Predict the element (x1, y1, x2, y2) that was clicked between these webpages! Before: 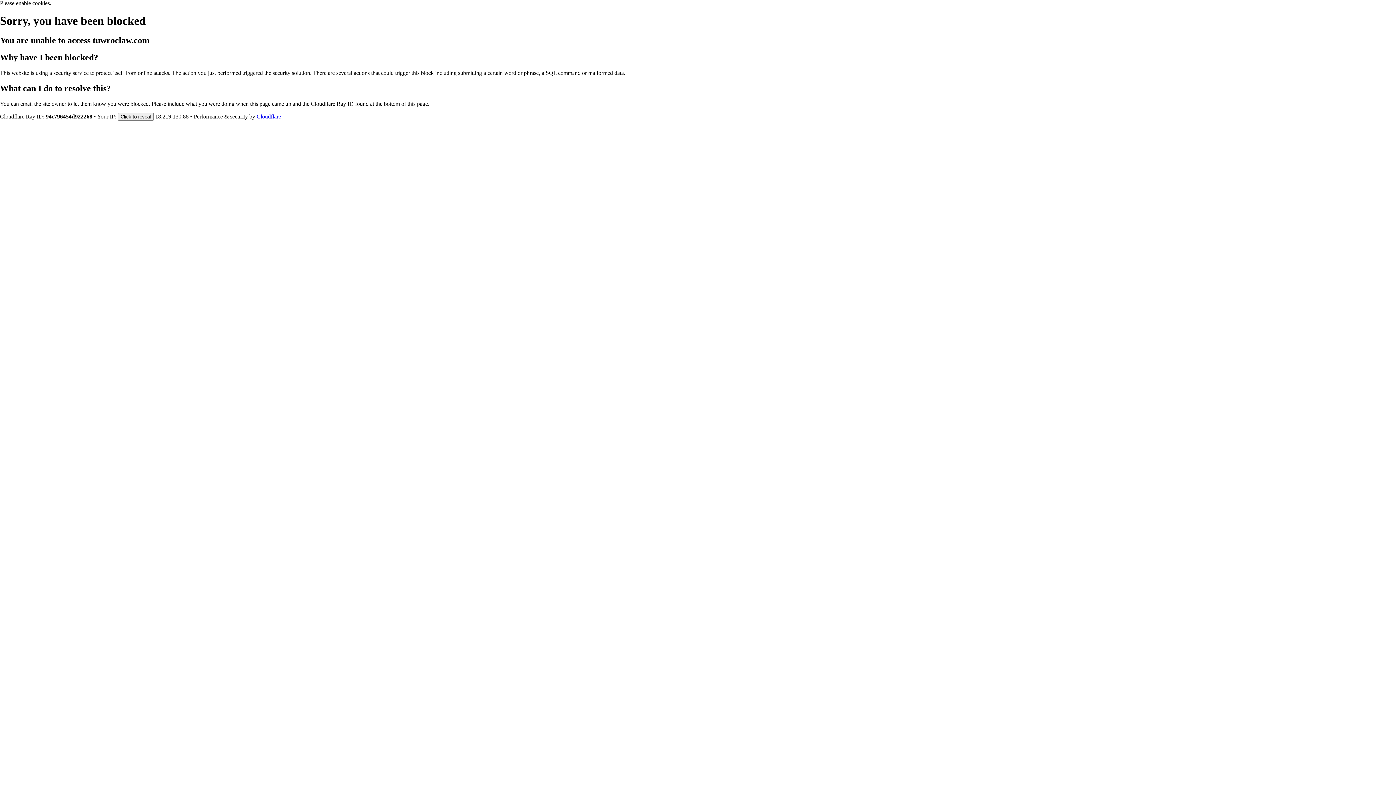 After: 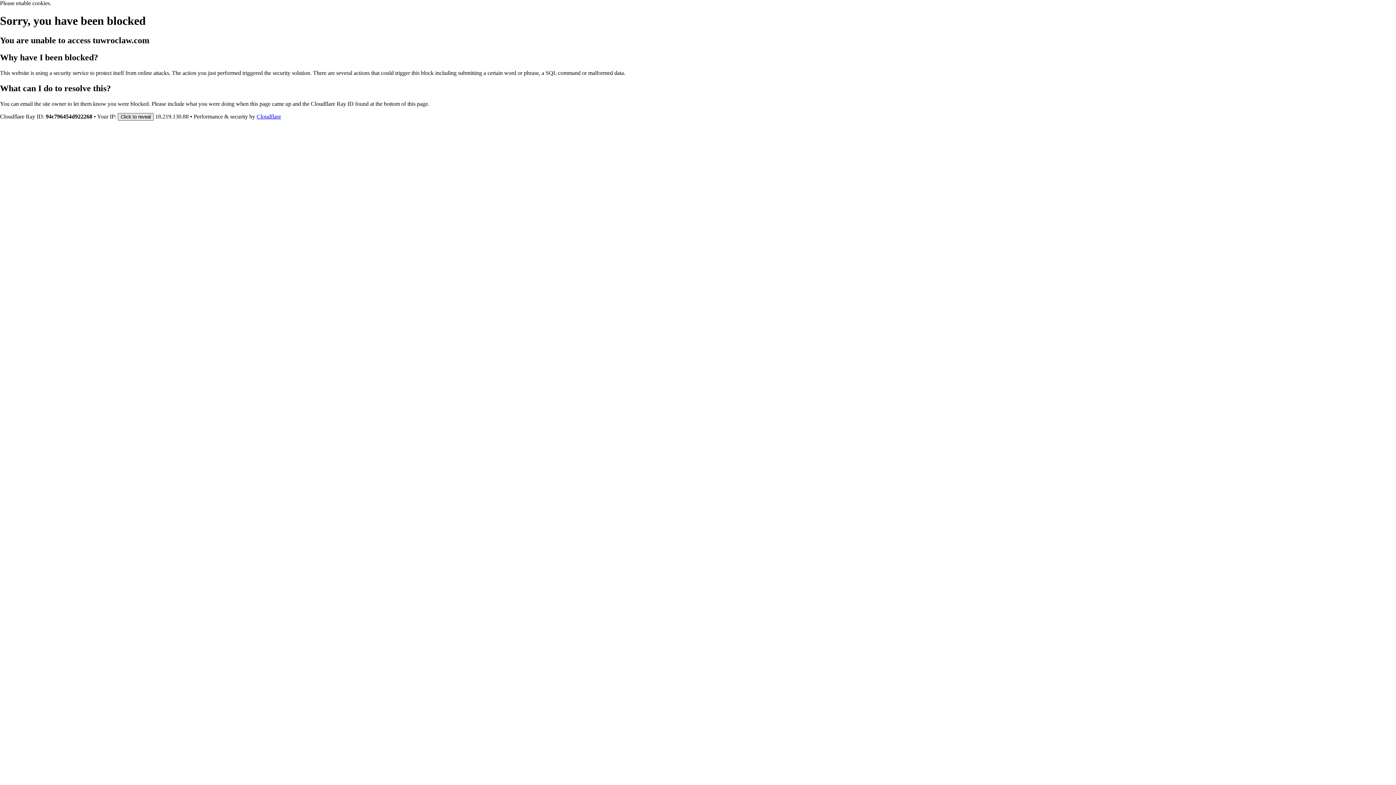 Action: label: Click to reveal bbox: (117, 112, 153, 120)